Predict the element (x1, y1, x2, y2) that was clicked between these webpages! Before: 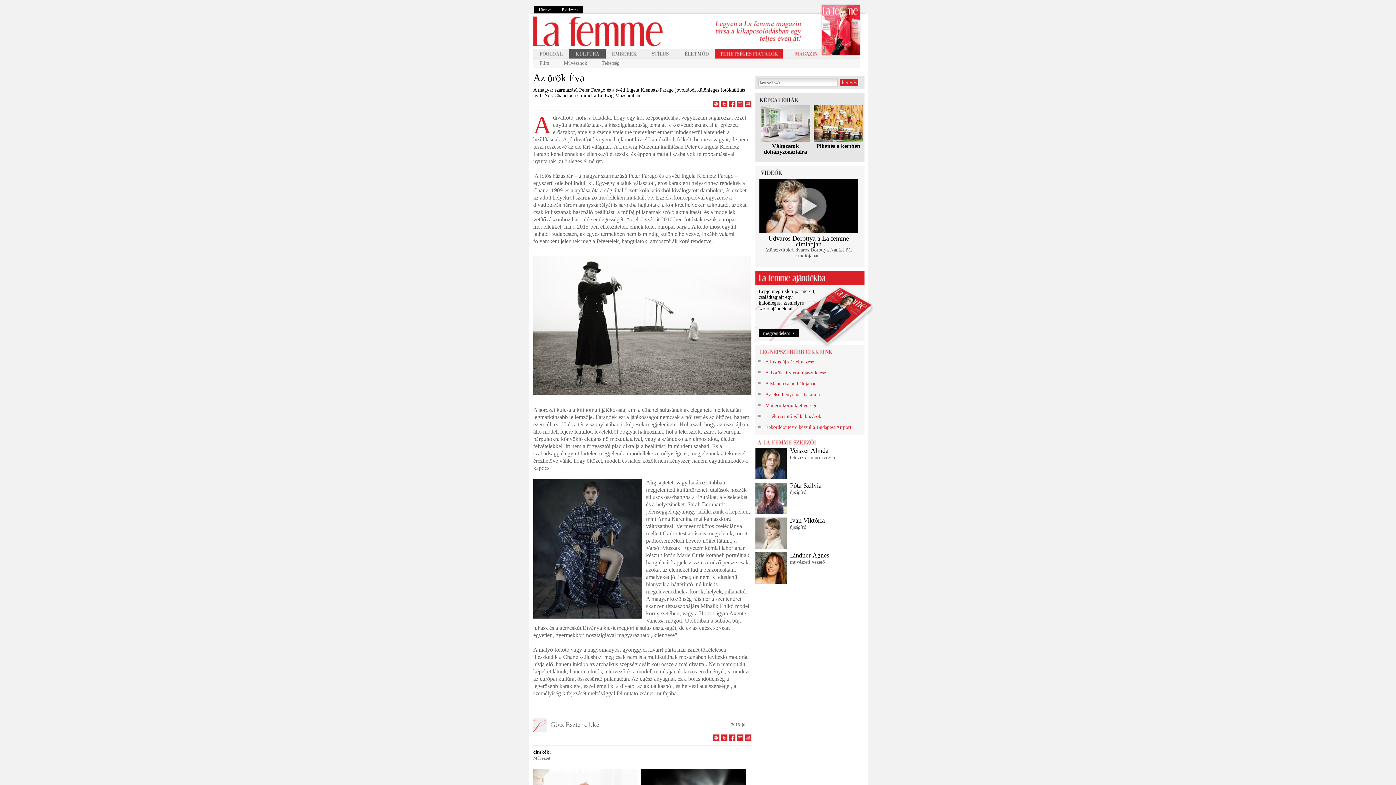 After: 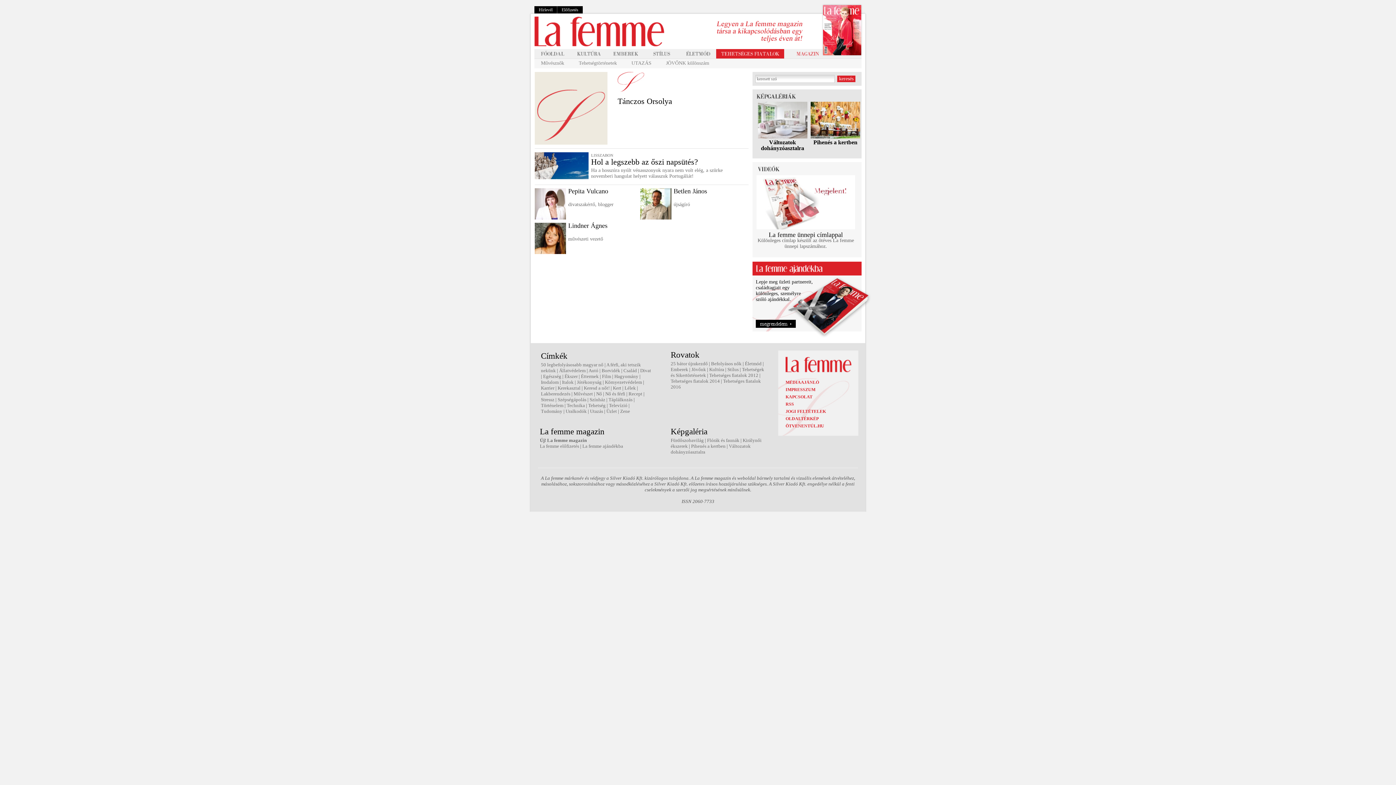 Action: label: Lindner Ágnes bbox: (790, 552, 829, 559)